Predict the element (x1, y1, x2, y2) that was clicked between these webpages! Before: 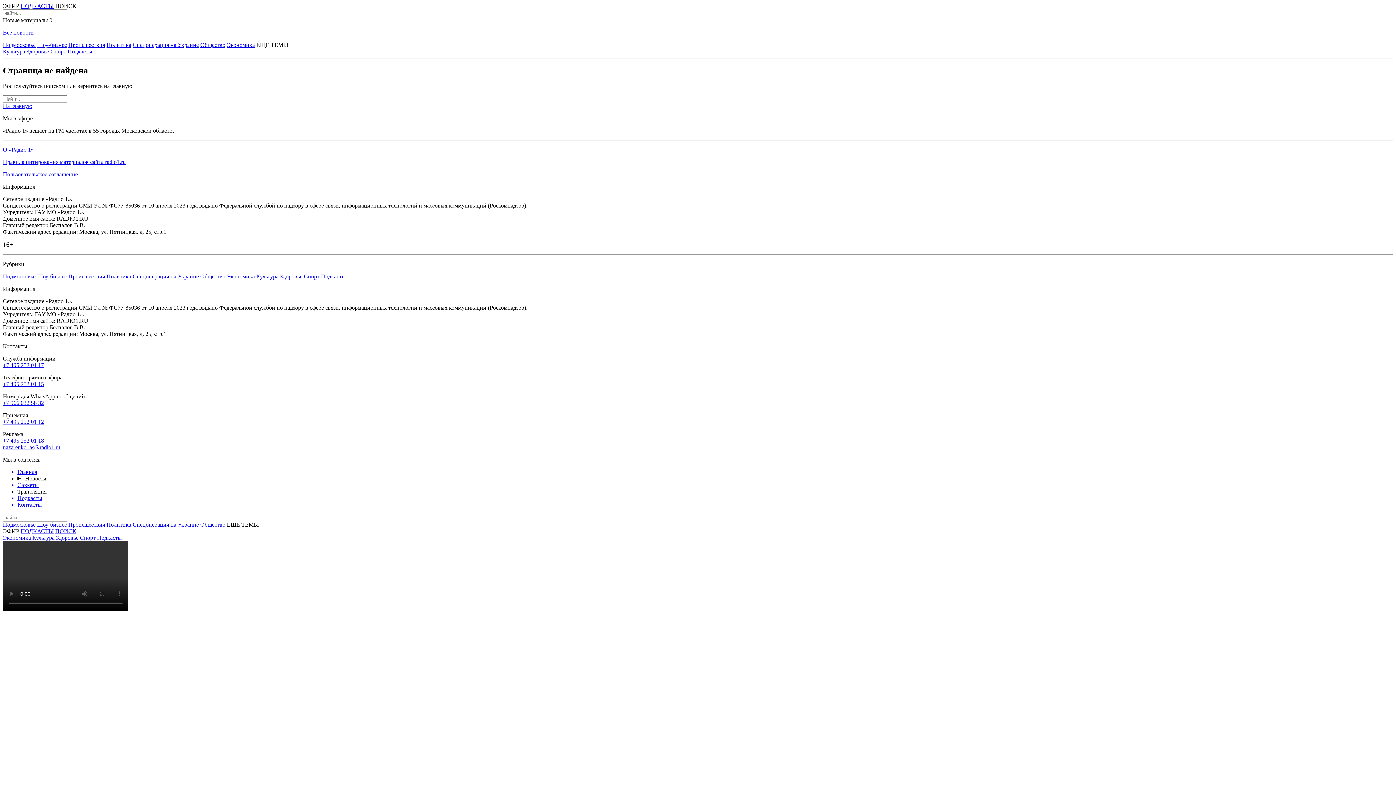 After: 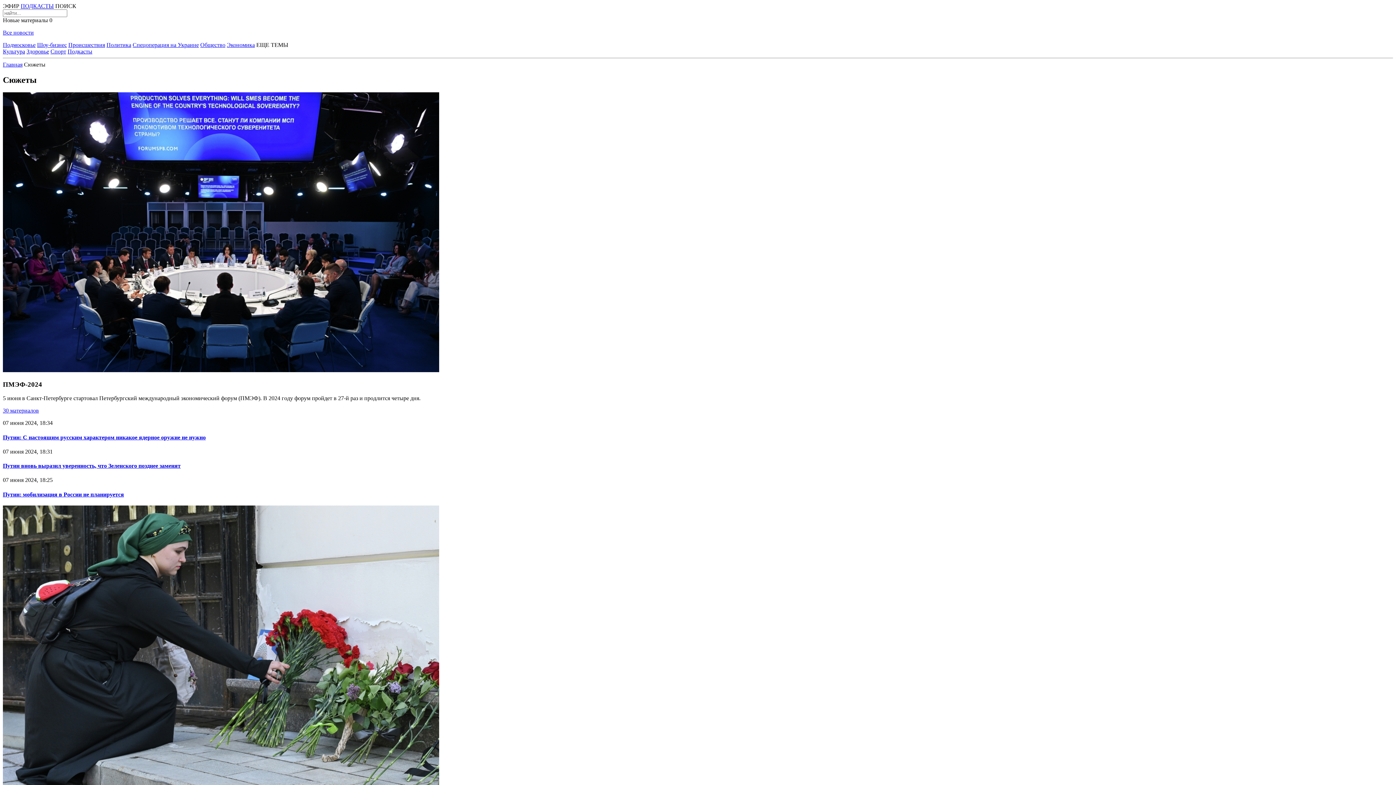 Action: bbox: (17, 482, 1393, 488) label: Сюжеты